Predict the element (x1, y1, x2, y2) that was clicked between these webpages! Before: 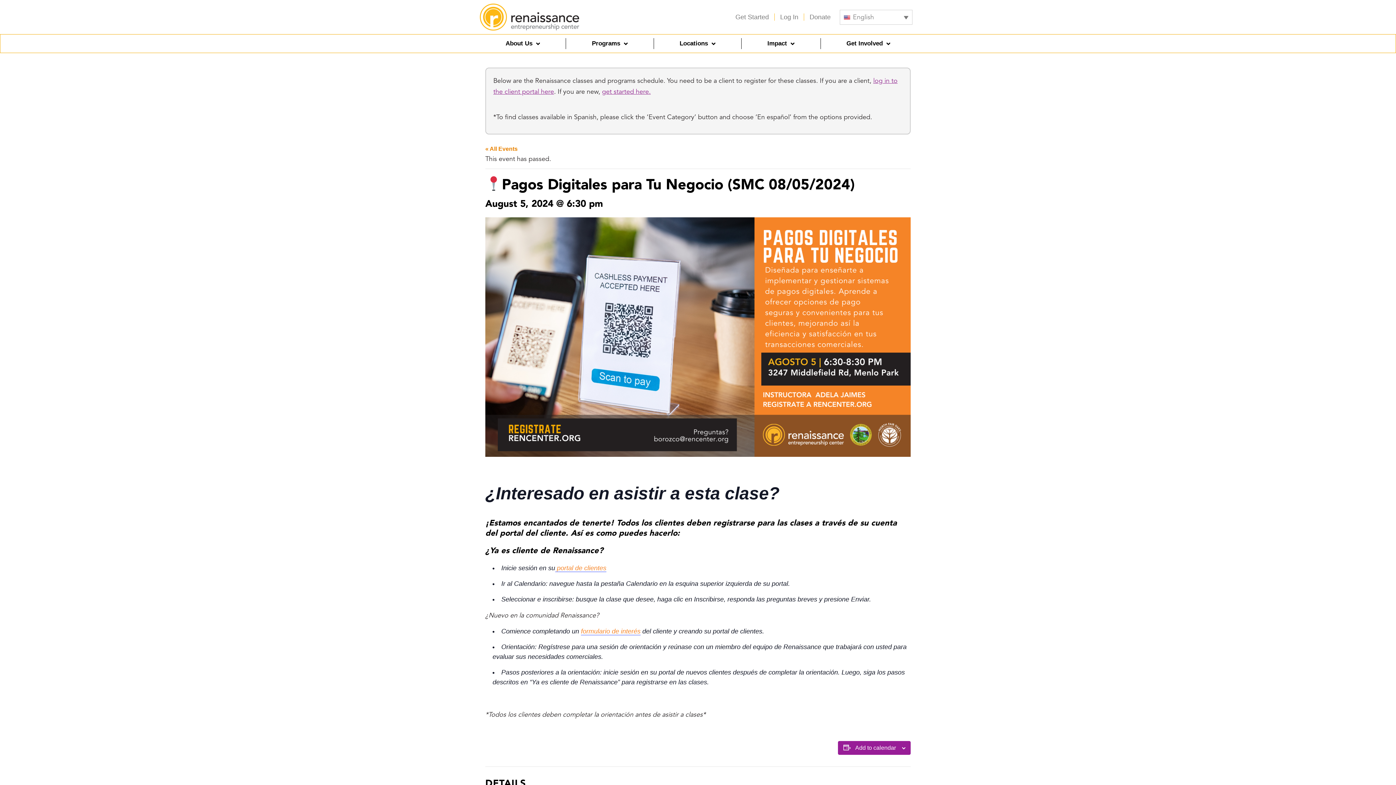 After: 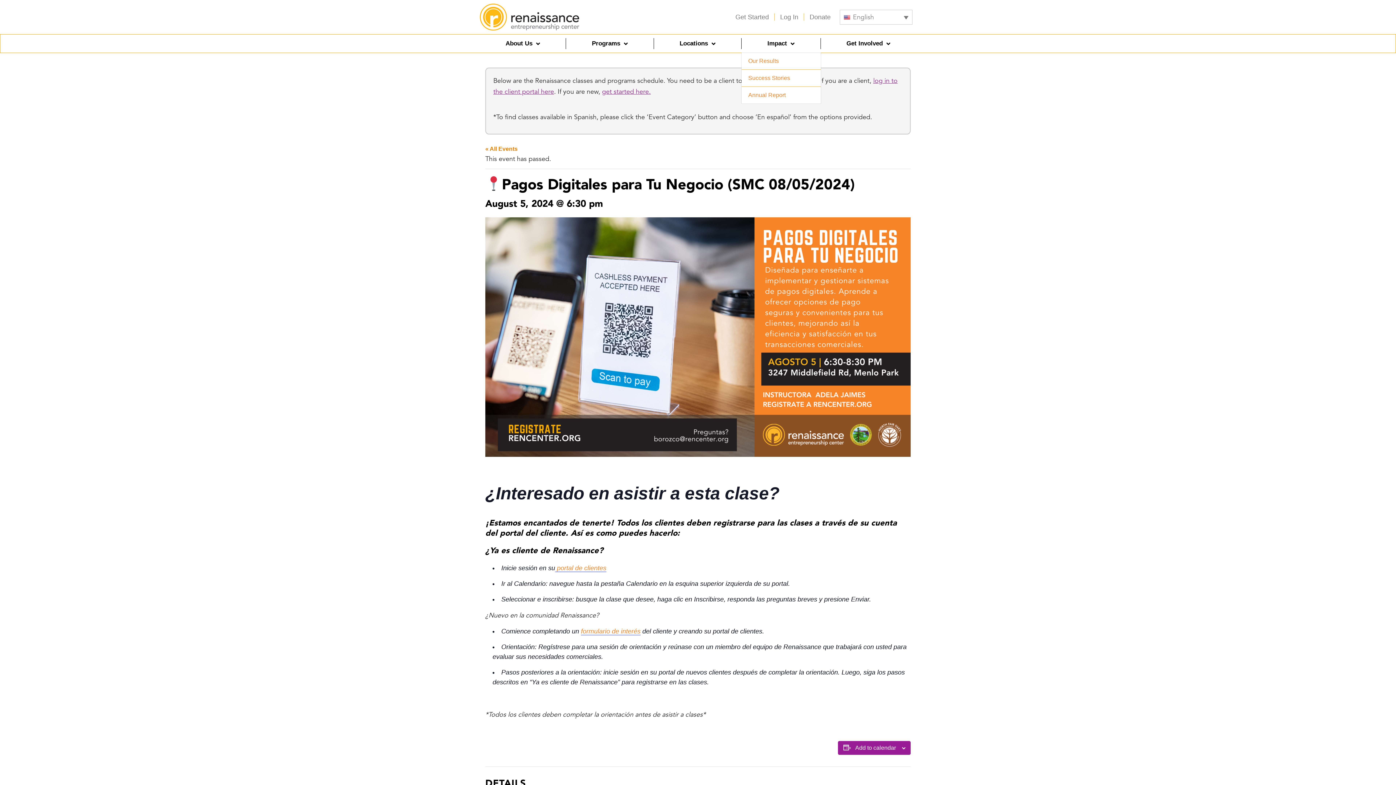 Action: bbox: (741, 34, 820, 52) label: Impact